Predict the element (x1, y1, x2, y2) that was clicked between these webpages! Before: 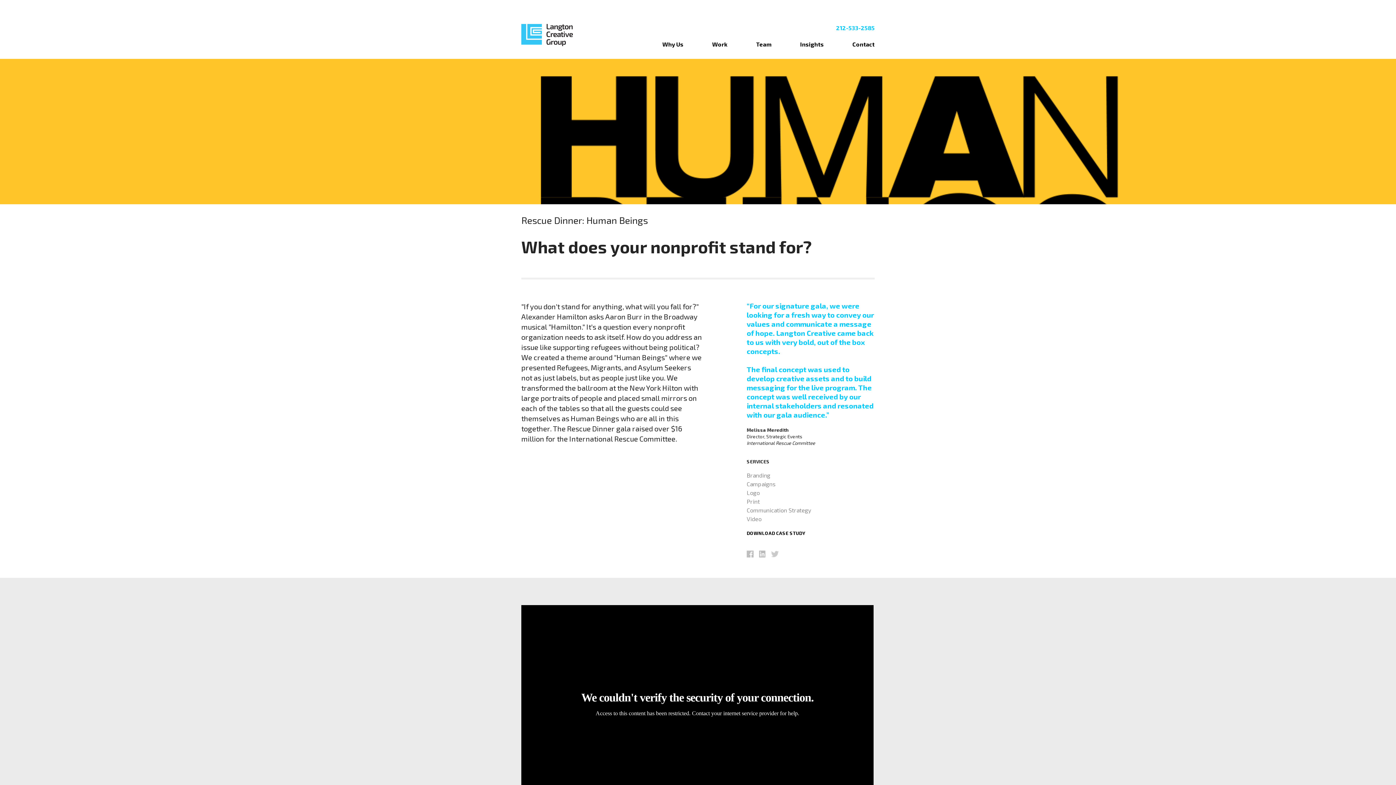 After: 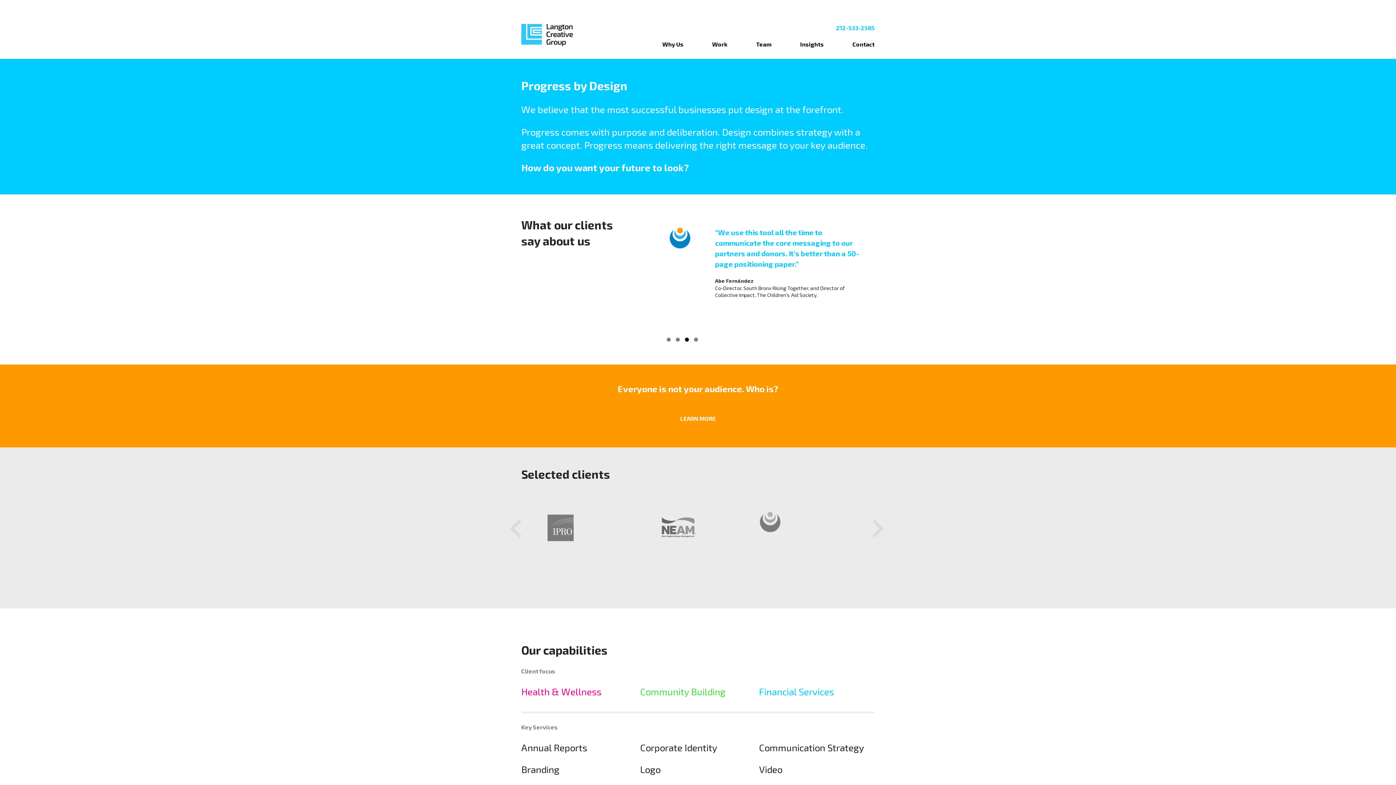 Action: label: Why Us bbox: (662, 40, 683, 49)